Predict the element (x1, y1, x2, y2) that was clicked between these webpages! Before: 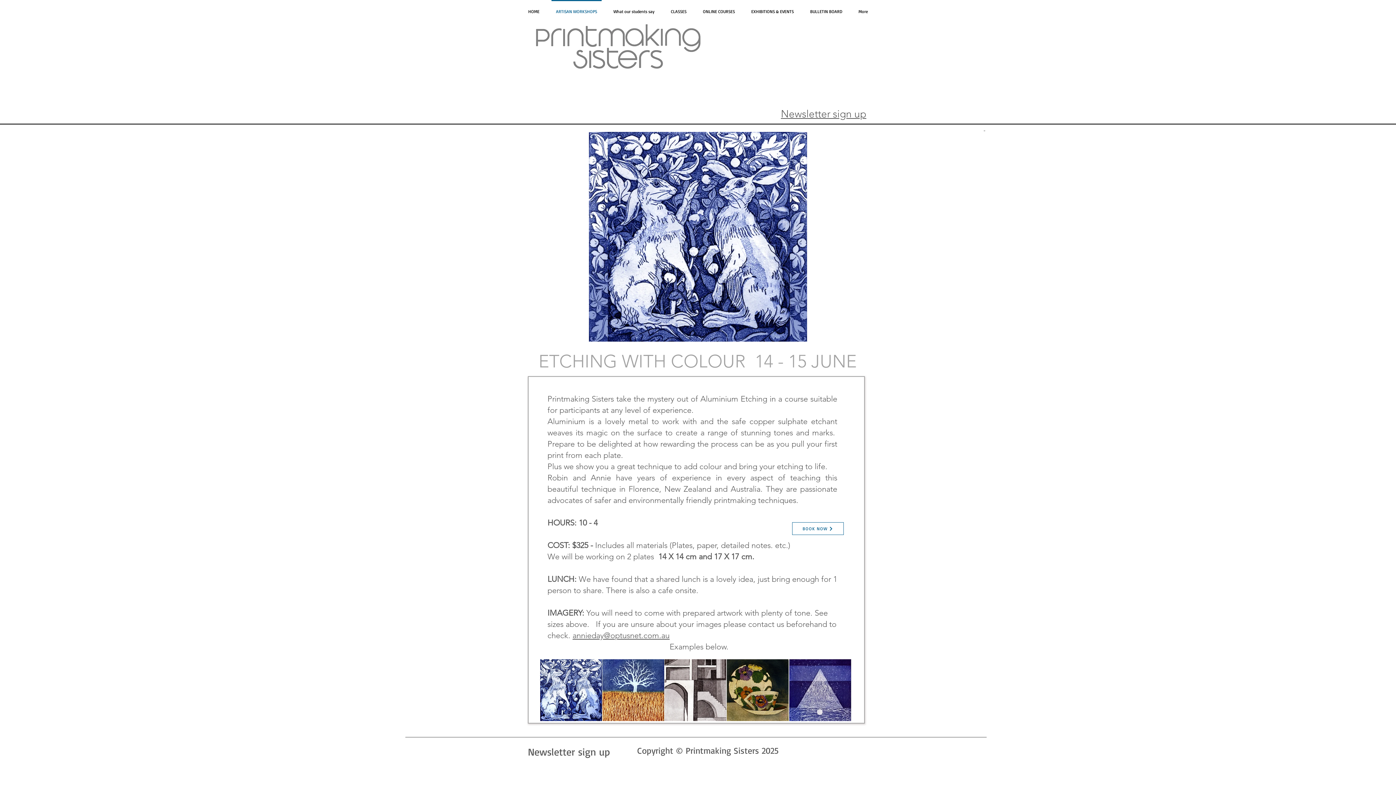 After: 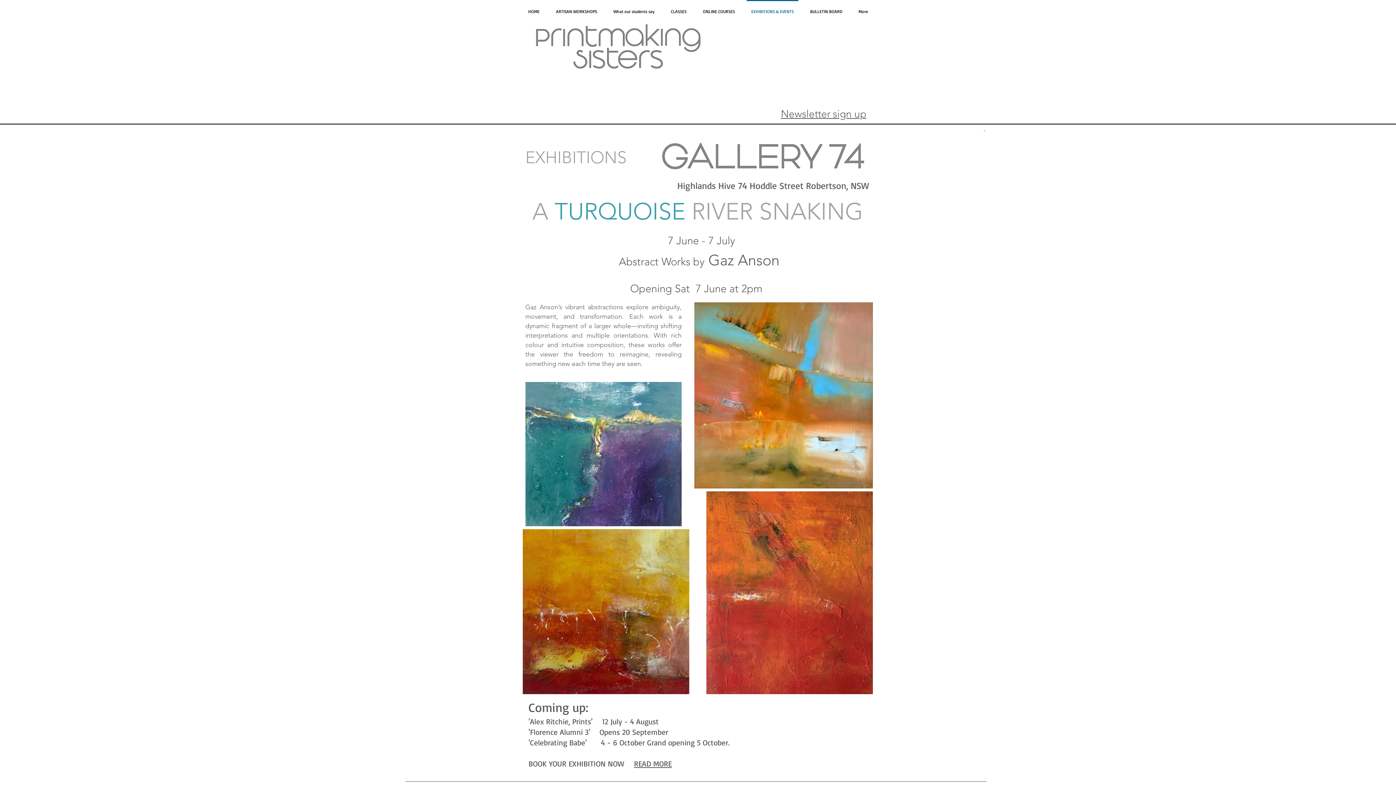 Action: label: EXHIBITIONS & EVENTS bbox: (743, 0, 802, 16)